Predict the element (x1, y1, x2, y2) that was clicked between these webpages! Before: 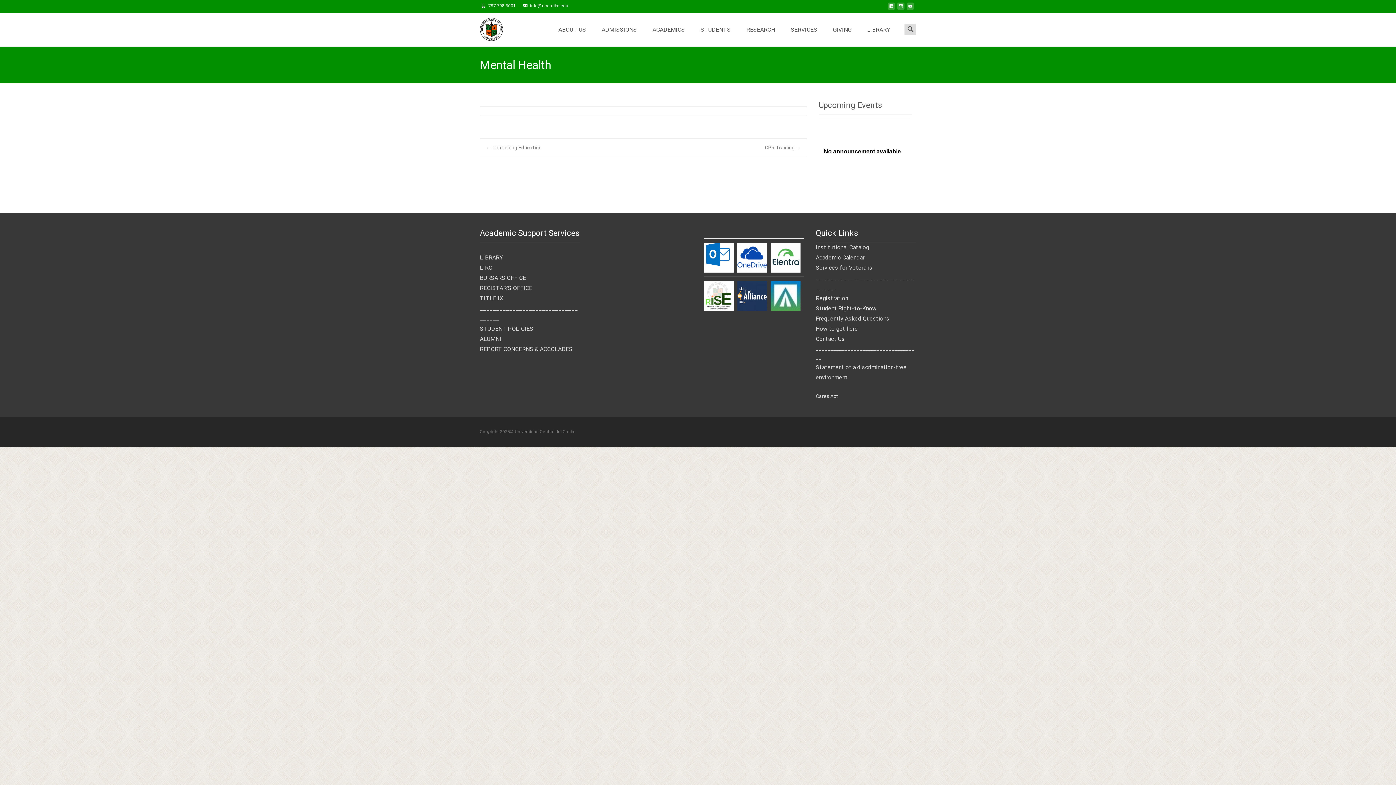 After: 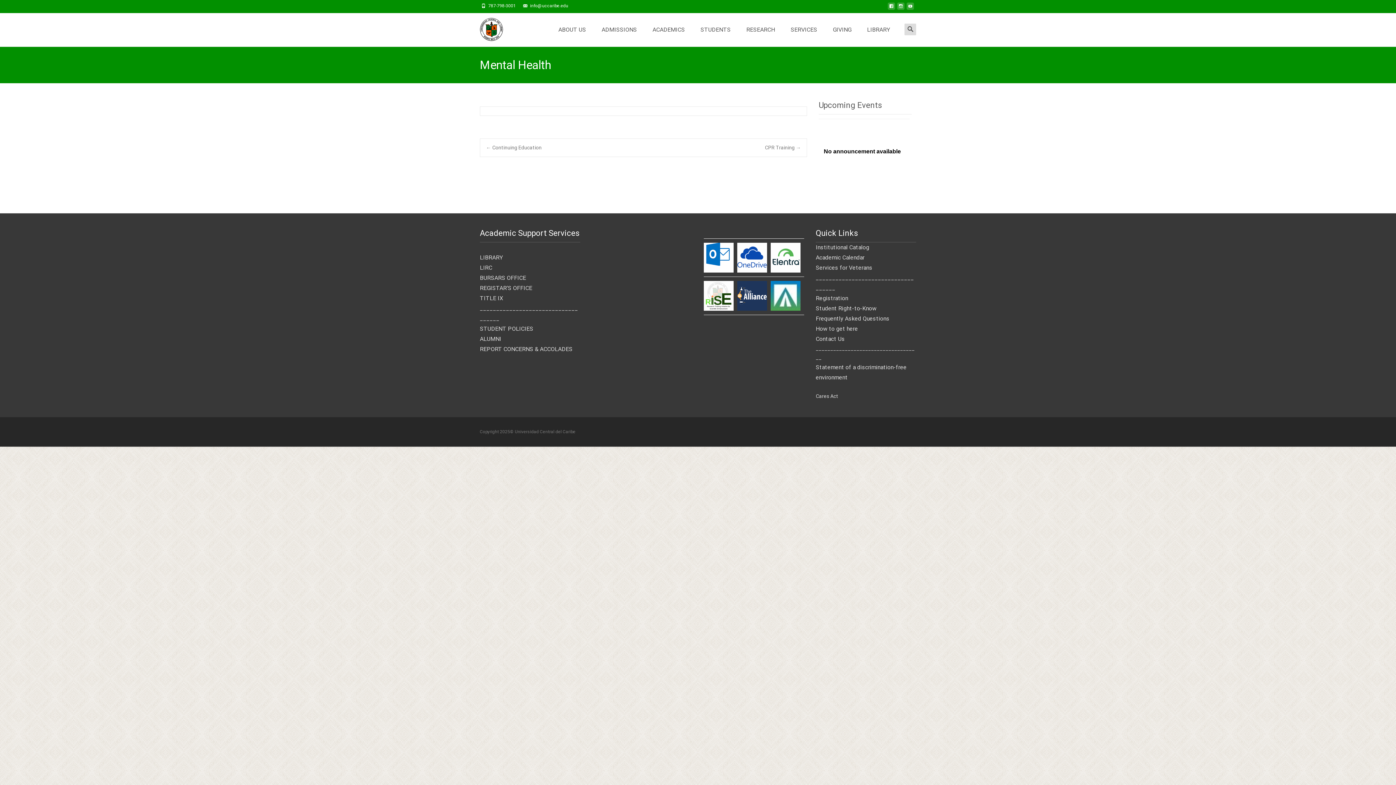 Action: bbox: (737, 281, 767, 310)